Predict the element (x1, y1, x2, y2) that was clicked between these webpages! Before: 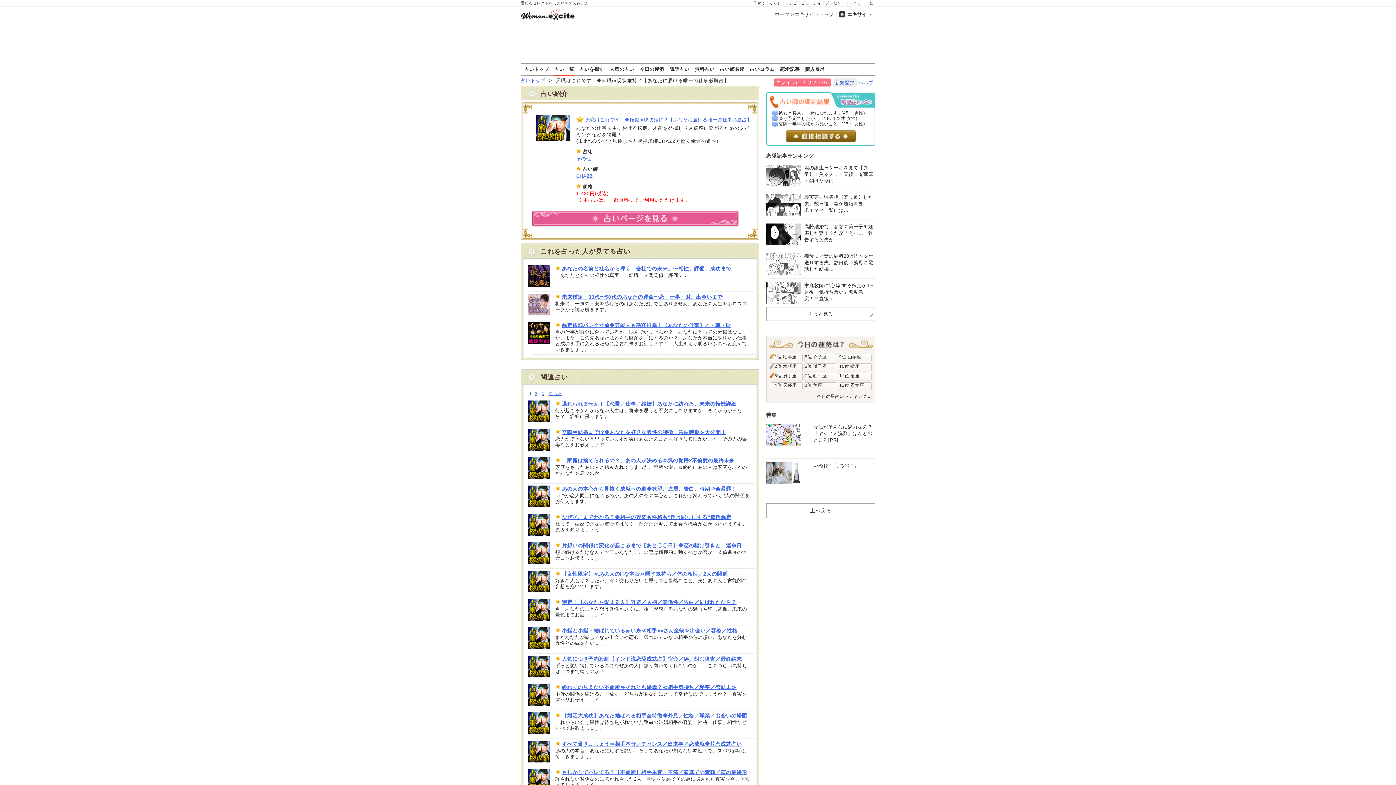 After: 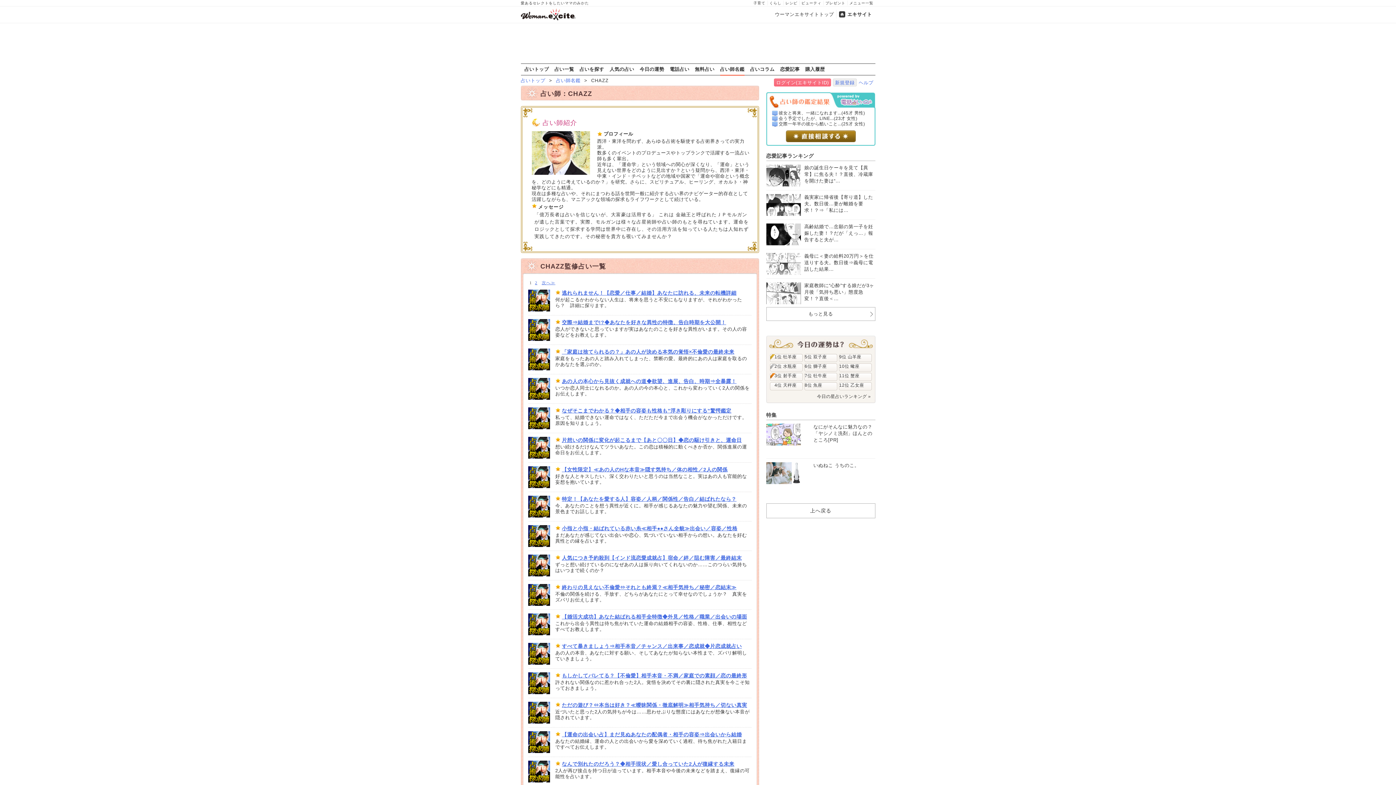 Action: label: CHAZZ bbox: (576, 173, 592, 178)